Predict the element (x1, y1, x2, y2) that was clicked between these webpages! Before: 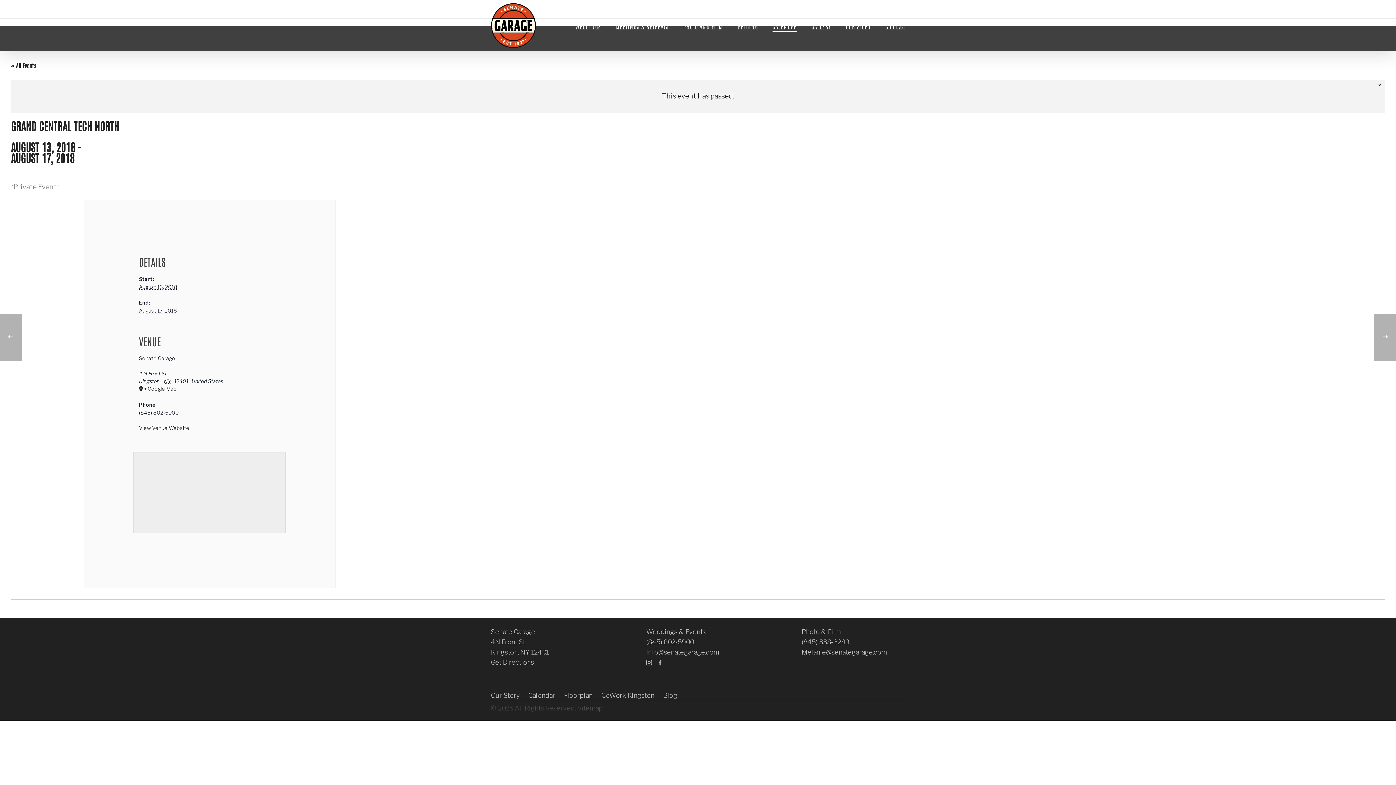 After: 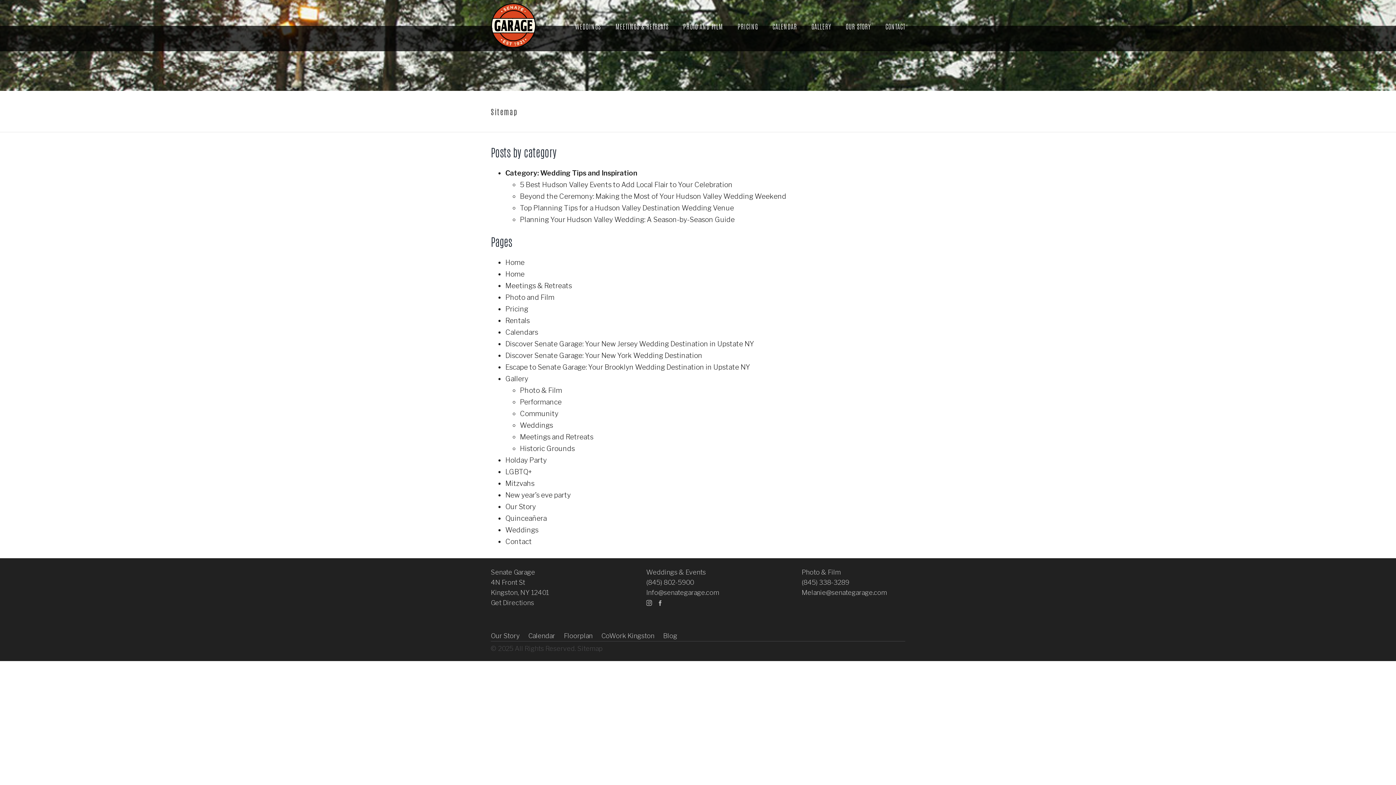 Action: label: Sitemap bbox: (577, 704, 602, 712)